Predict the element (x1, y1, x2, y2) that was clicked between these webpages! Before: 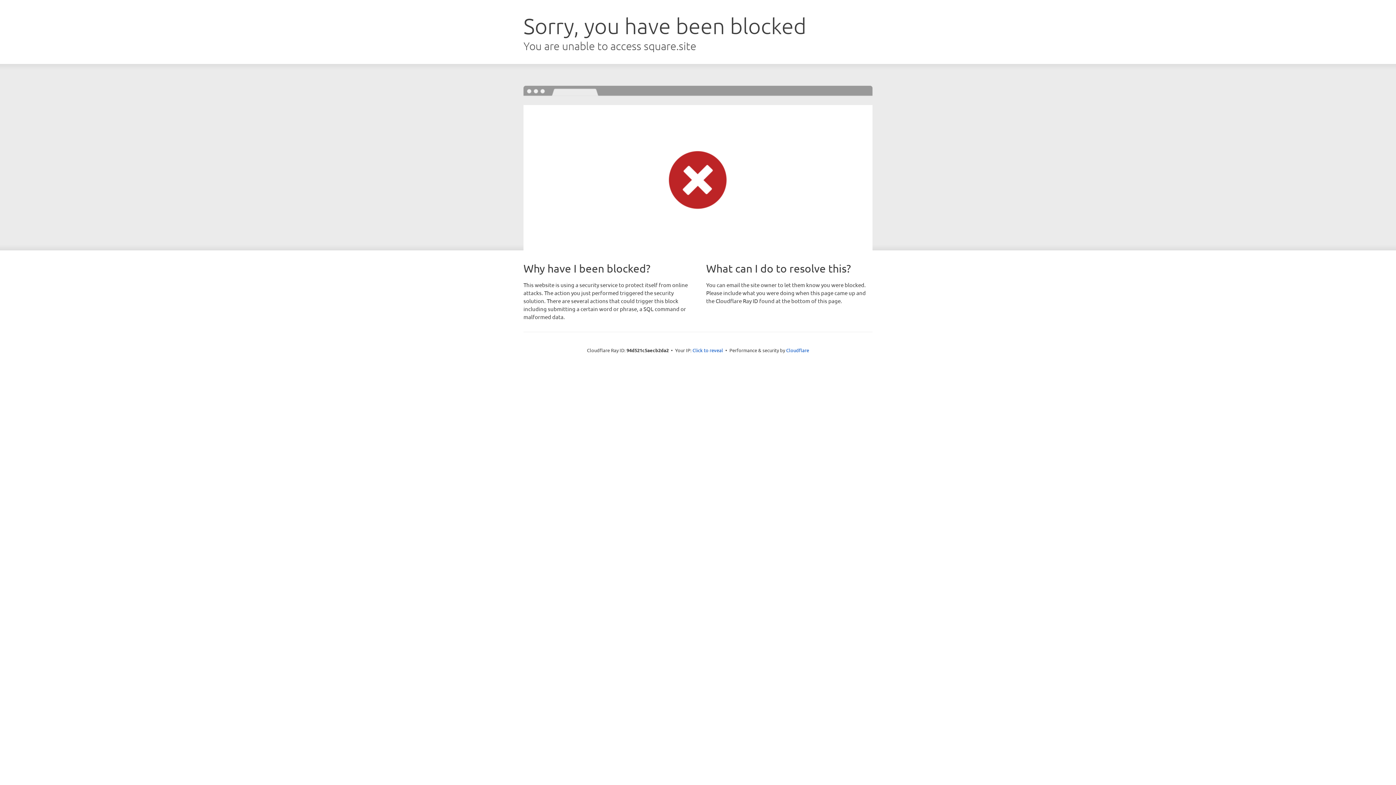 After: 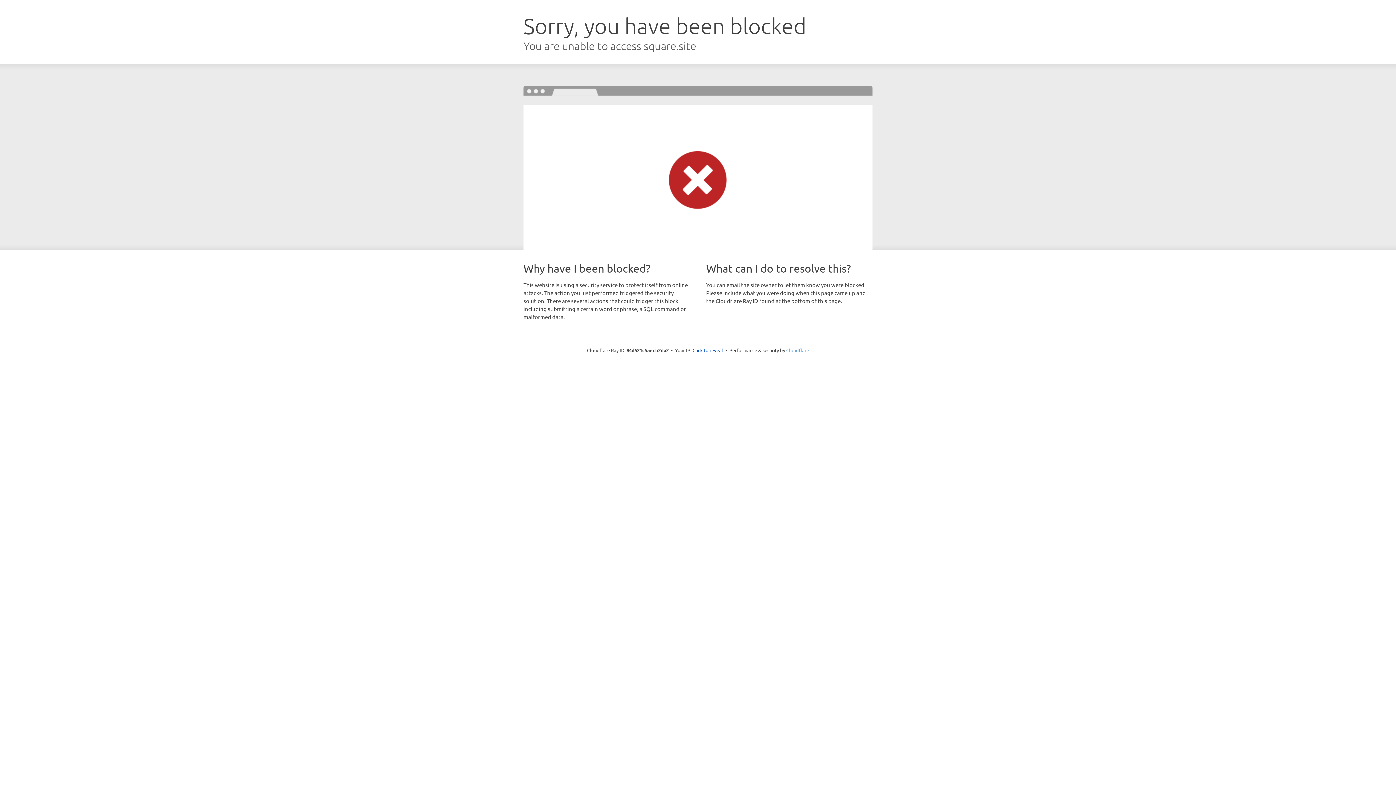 Action: label: Cloudflare bbox: (786, 347, 809, 353)